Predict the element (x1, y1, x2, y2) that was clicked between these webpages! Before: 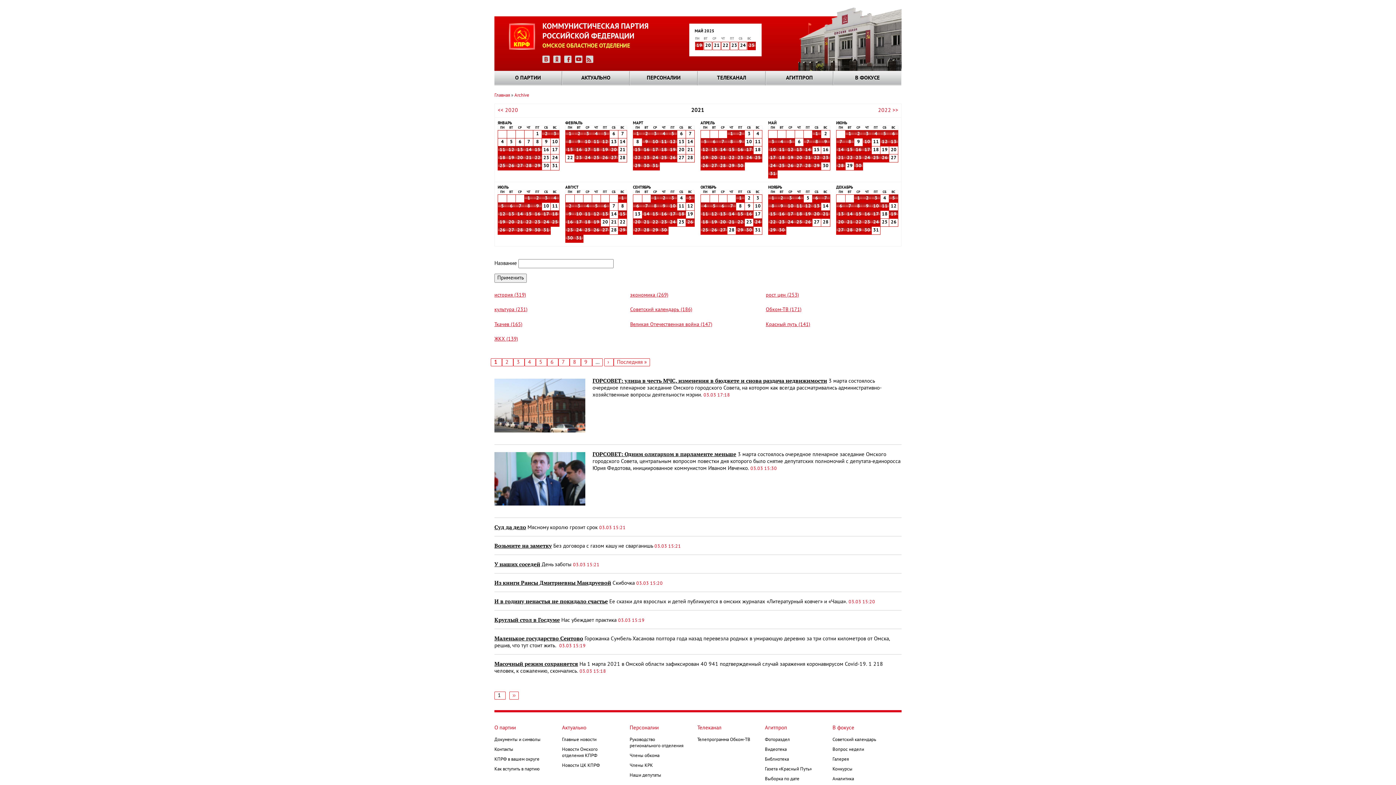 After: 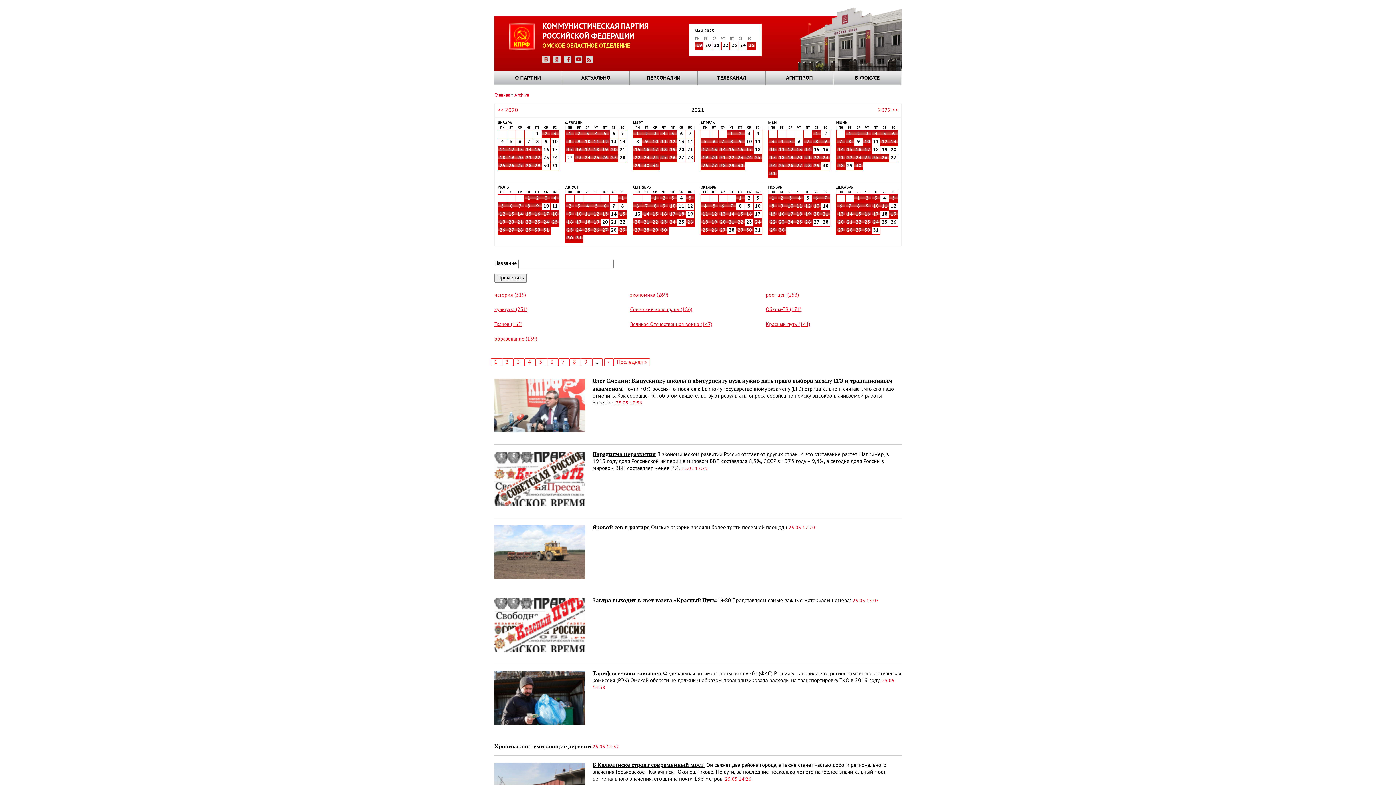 Action: label: 25 bbox: (777, 163, 786, 168)